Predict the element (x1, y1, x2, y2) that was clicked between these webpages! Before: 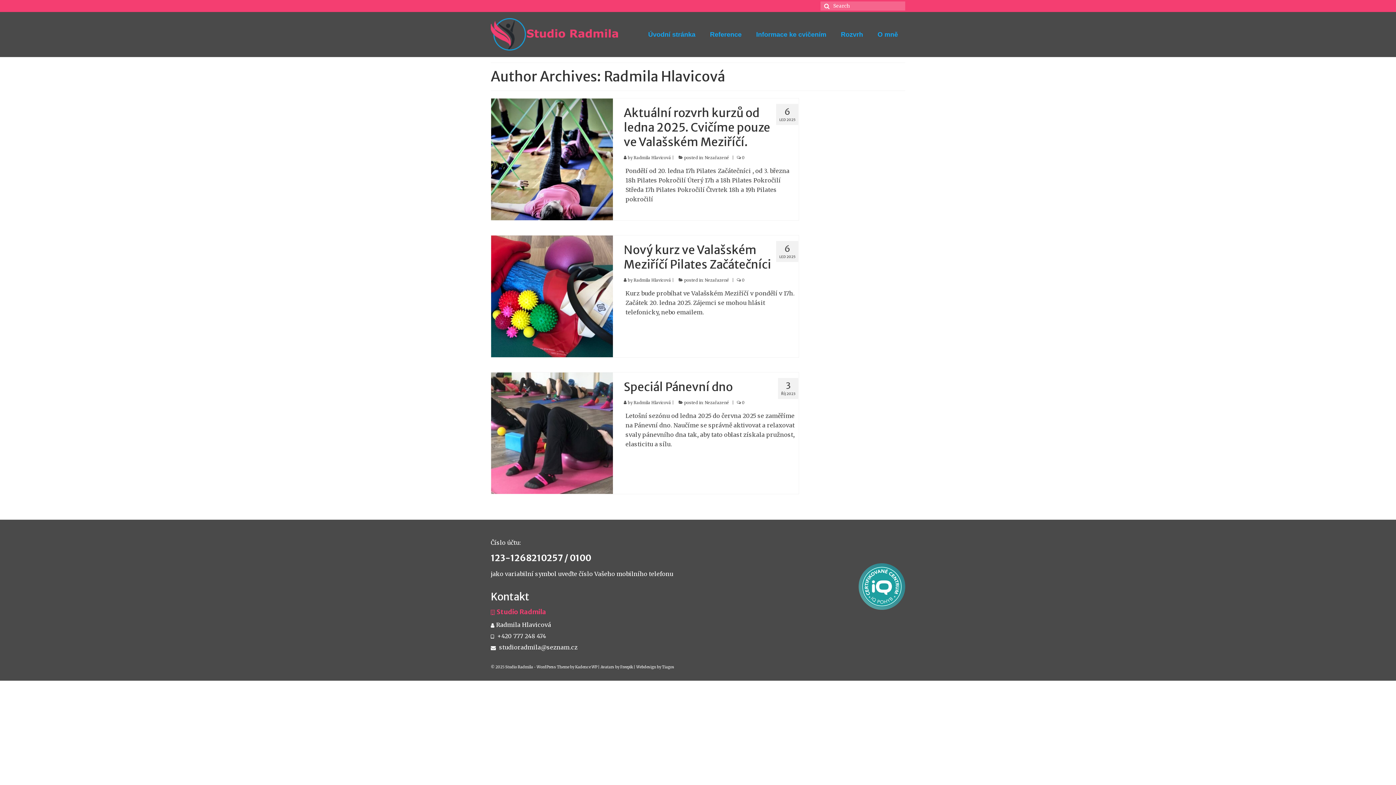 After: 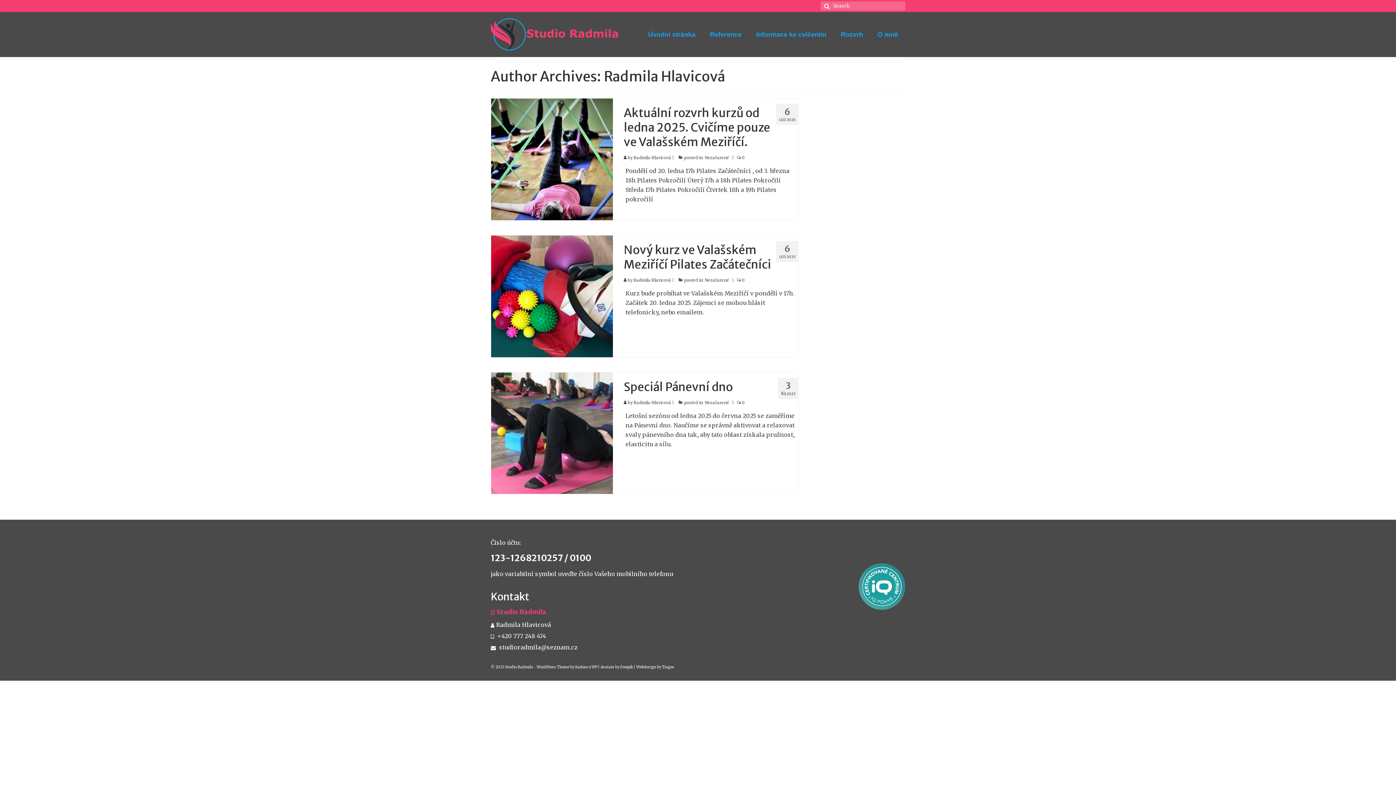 Action: label: Radmila Hlavicová bbox: (633, 400, 671, 405)